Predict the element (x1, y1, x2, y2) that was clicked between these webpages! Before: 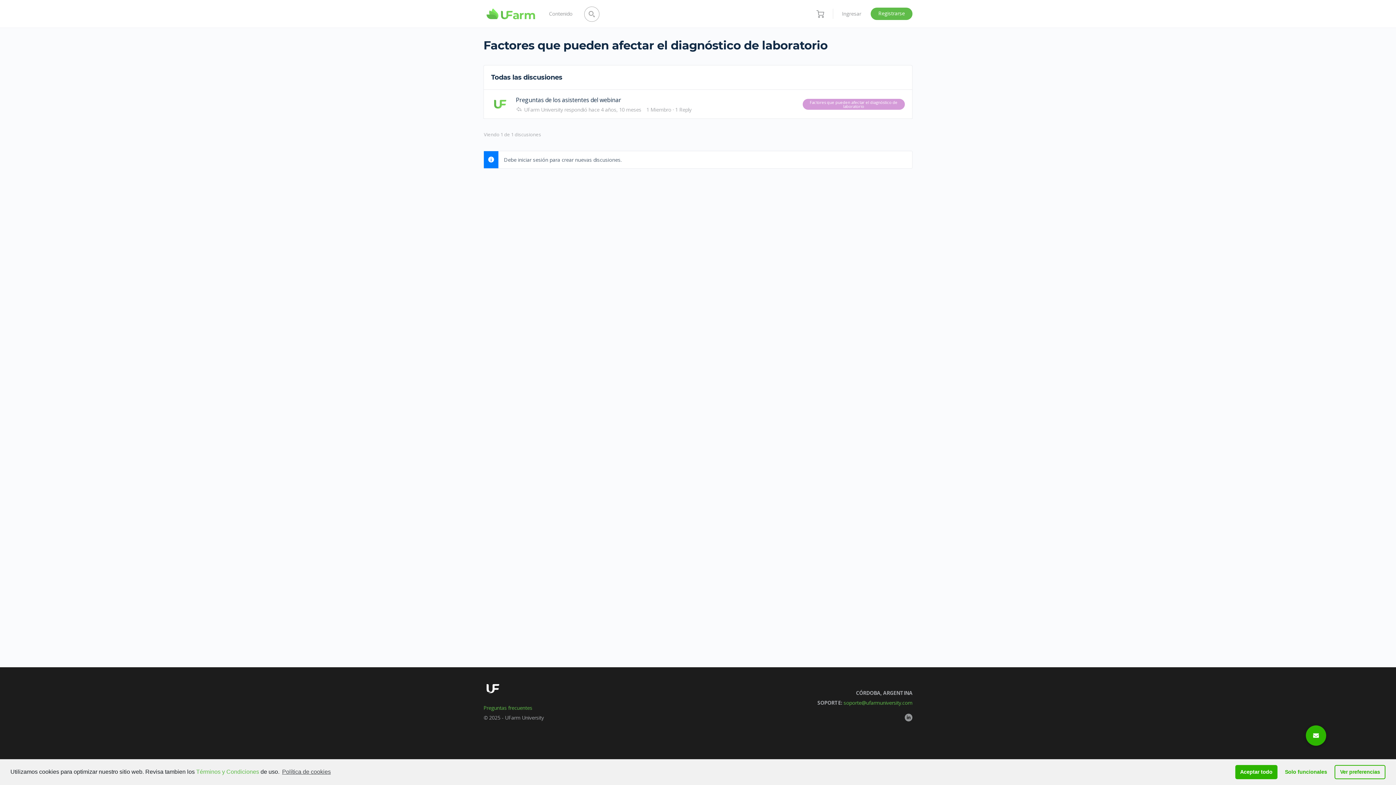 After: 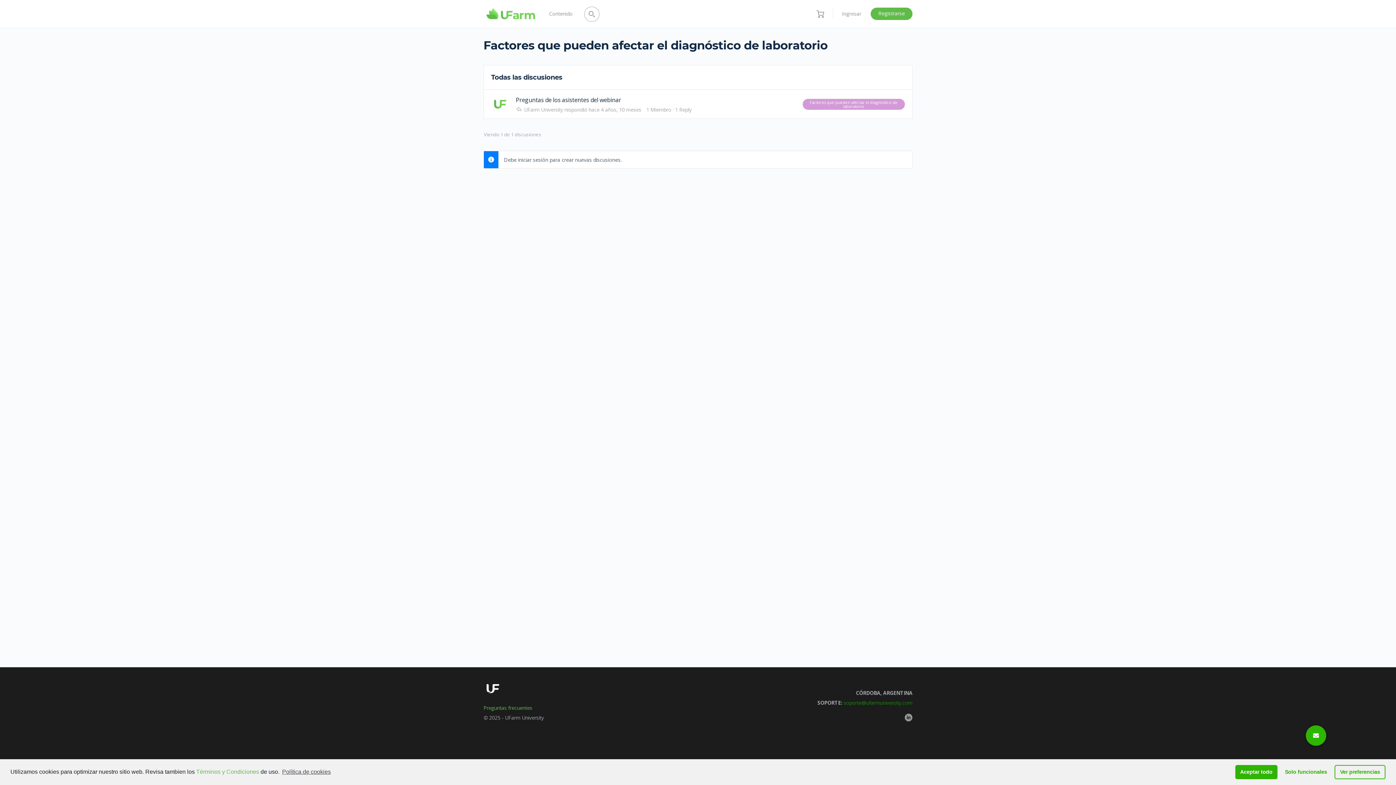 Action: label:  soporte@ufarmuniversity.com bbox: (842, 699, 912, 706)